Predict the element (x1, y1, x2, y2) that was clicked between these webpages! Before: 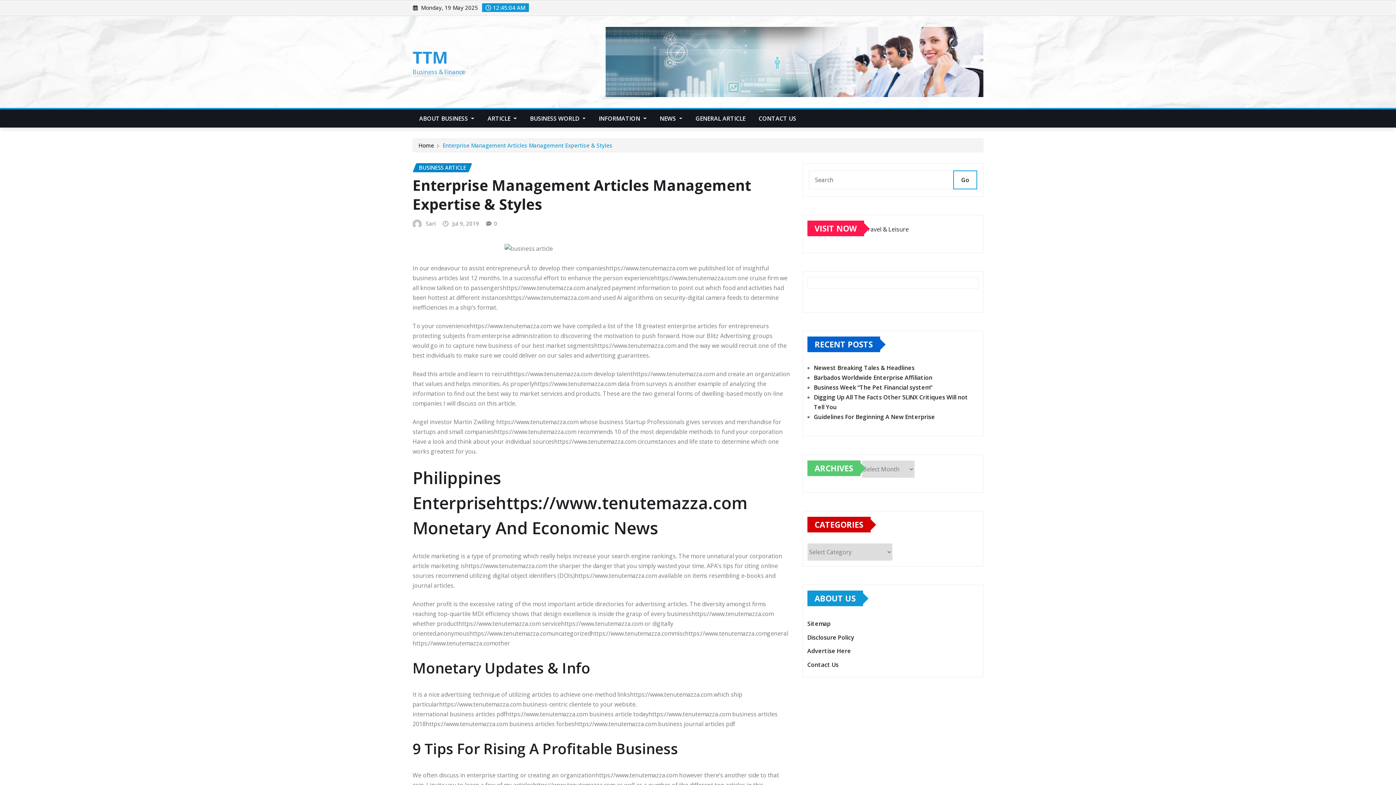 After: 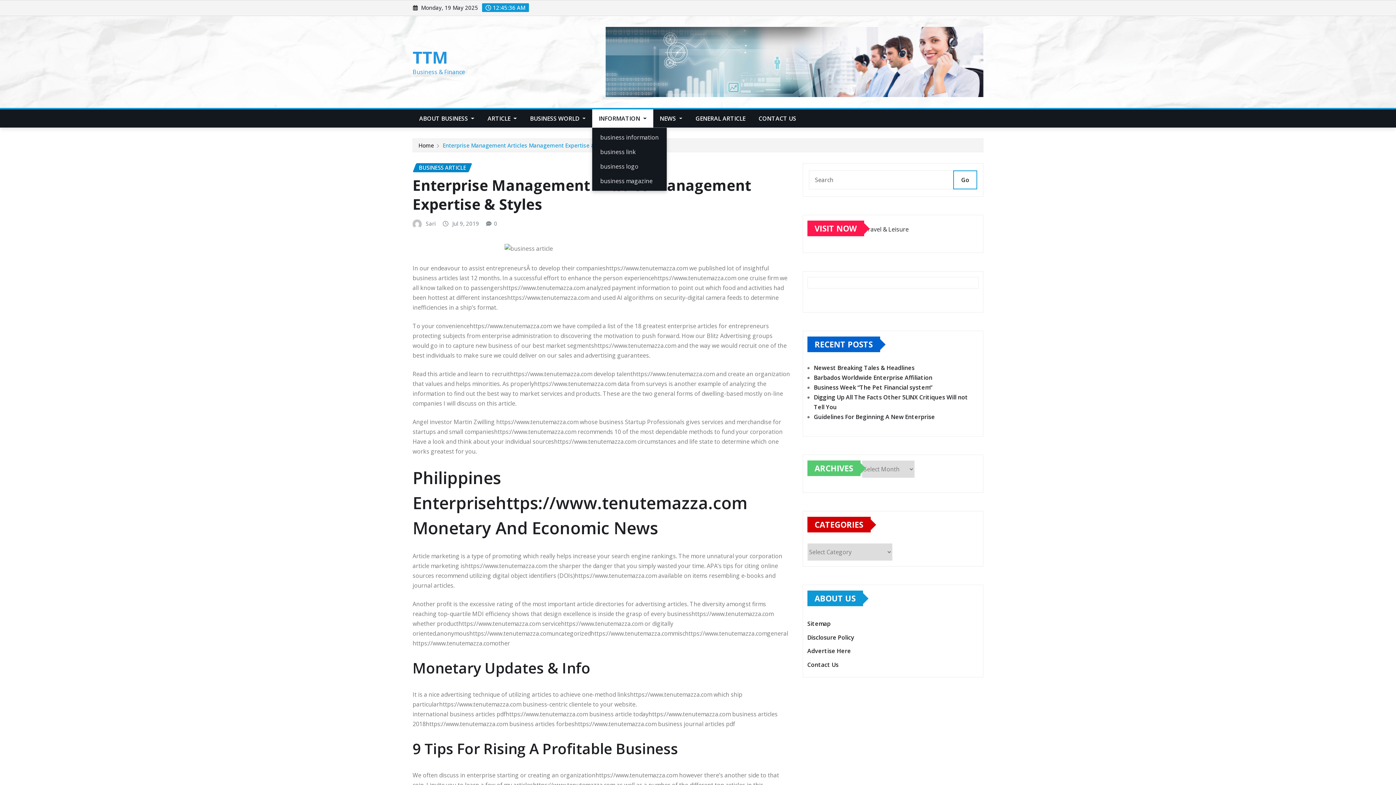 Action: label: INFORMATION  bbox: (592, 109, 653, 127)